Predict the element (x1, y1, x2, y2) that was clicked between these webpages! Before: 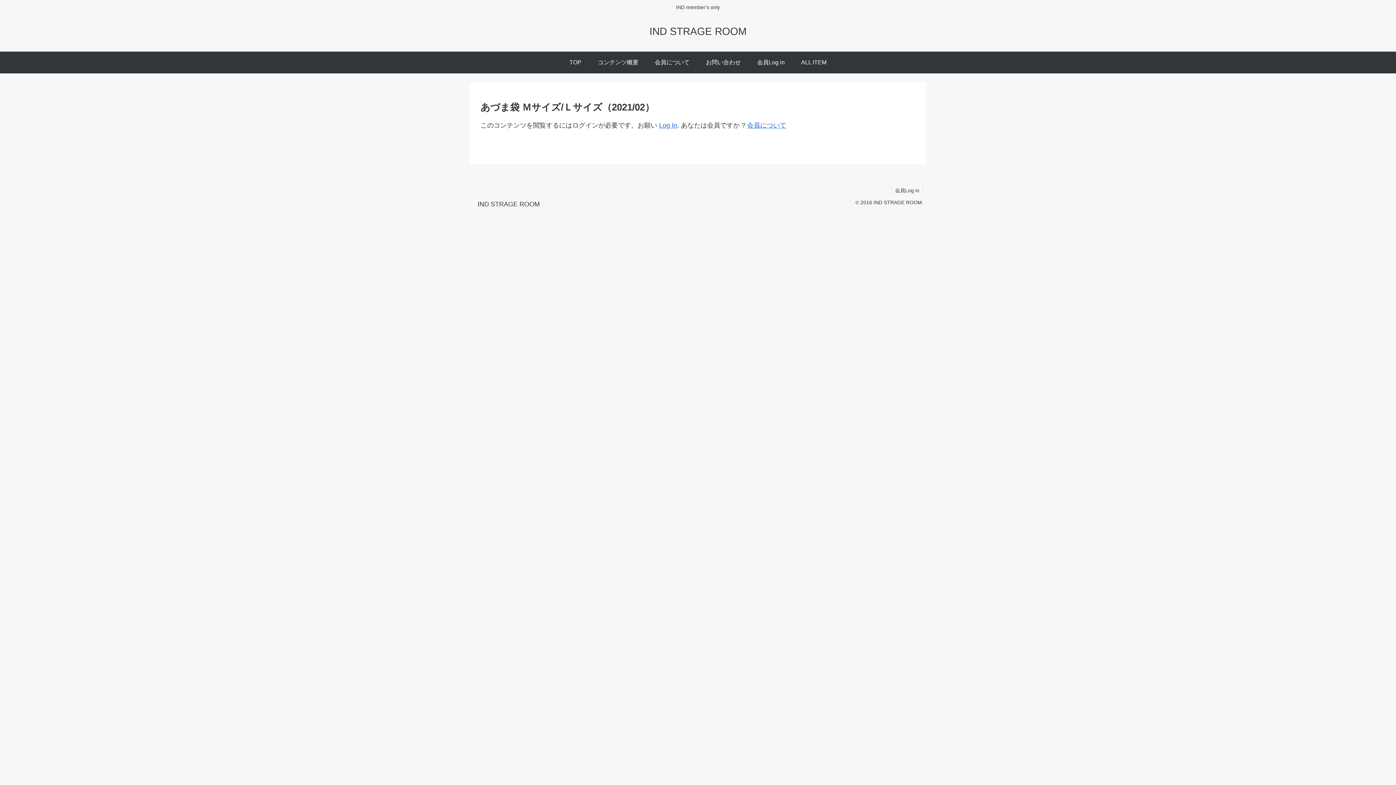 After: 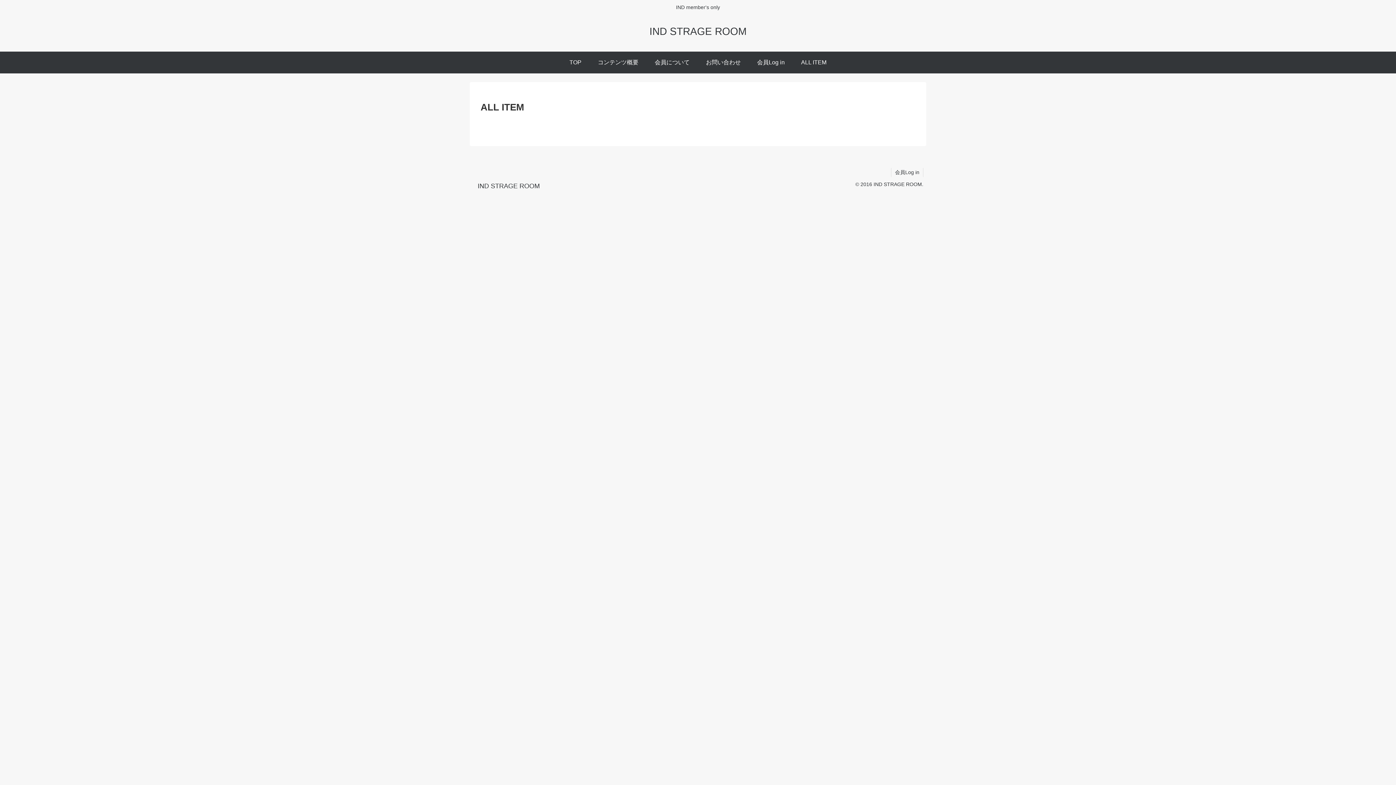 Action: bbox: (793, 51, 834, 73) label: ALL ITEM